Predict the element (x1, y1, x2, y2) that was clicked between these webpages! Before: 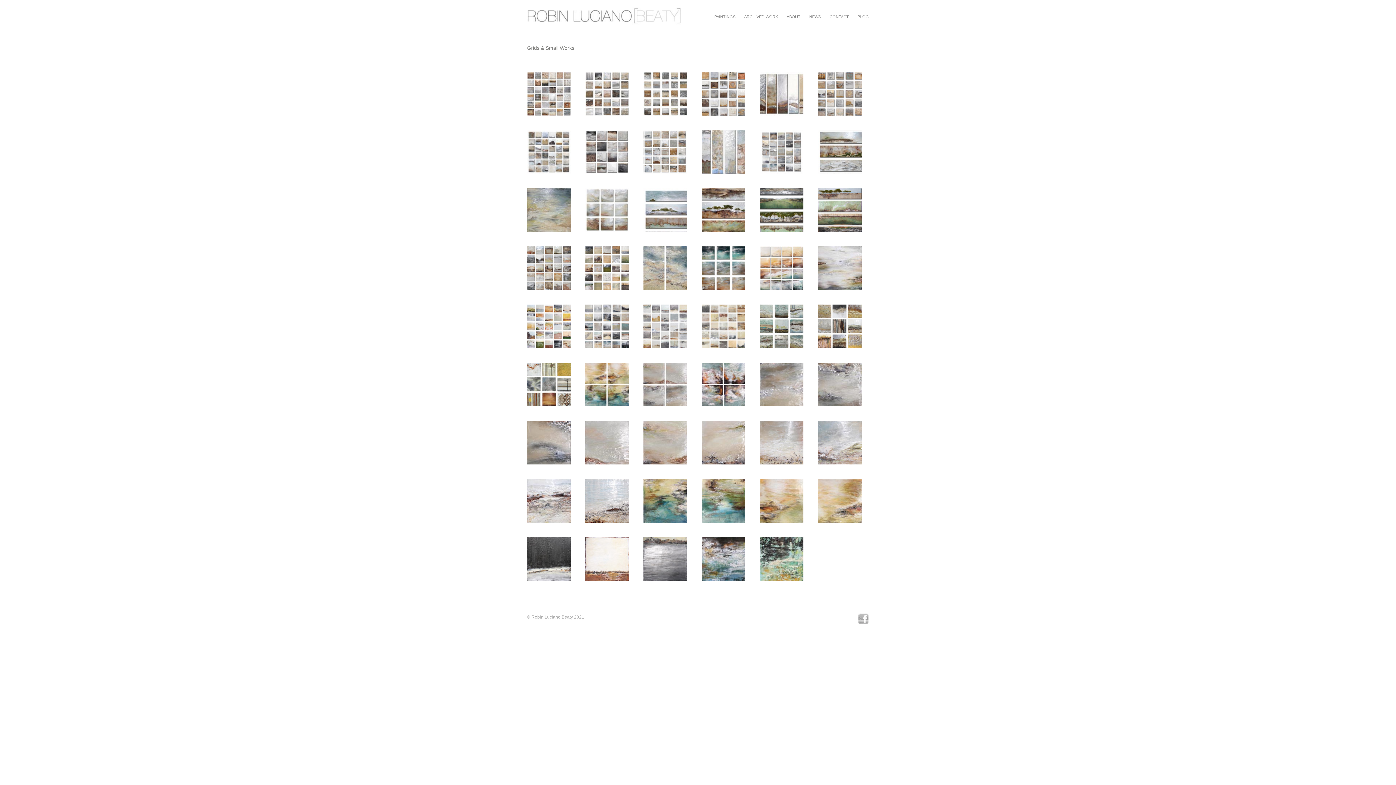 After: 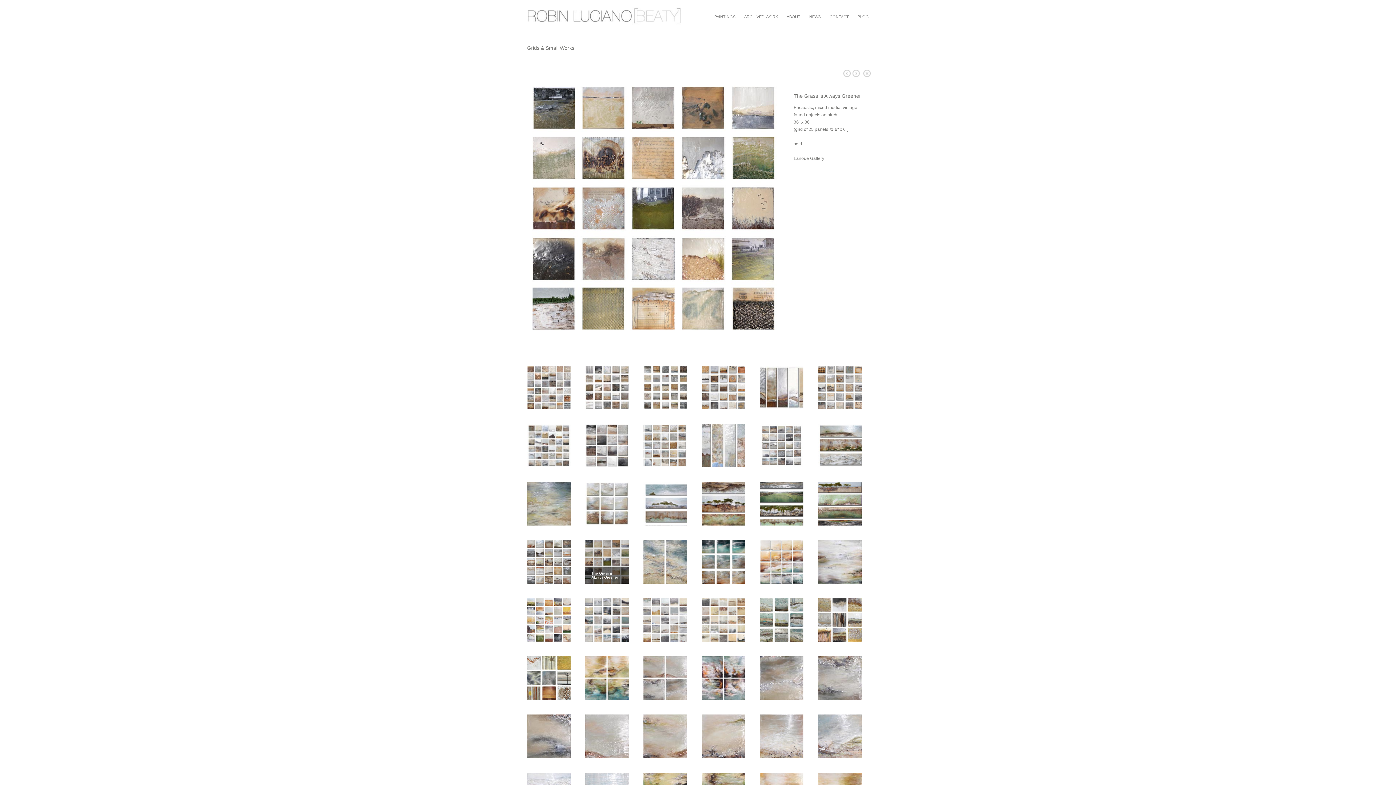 Action: bbox: (585, 246, 629, 290)